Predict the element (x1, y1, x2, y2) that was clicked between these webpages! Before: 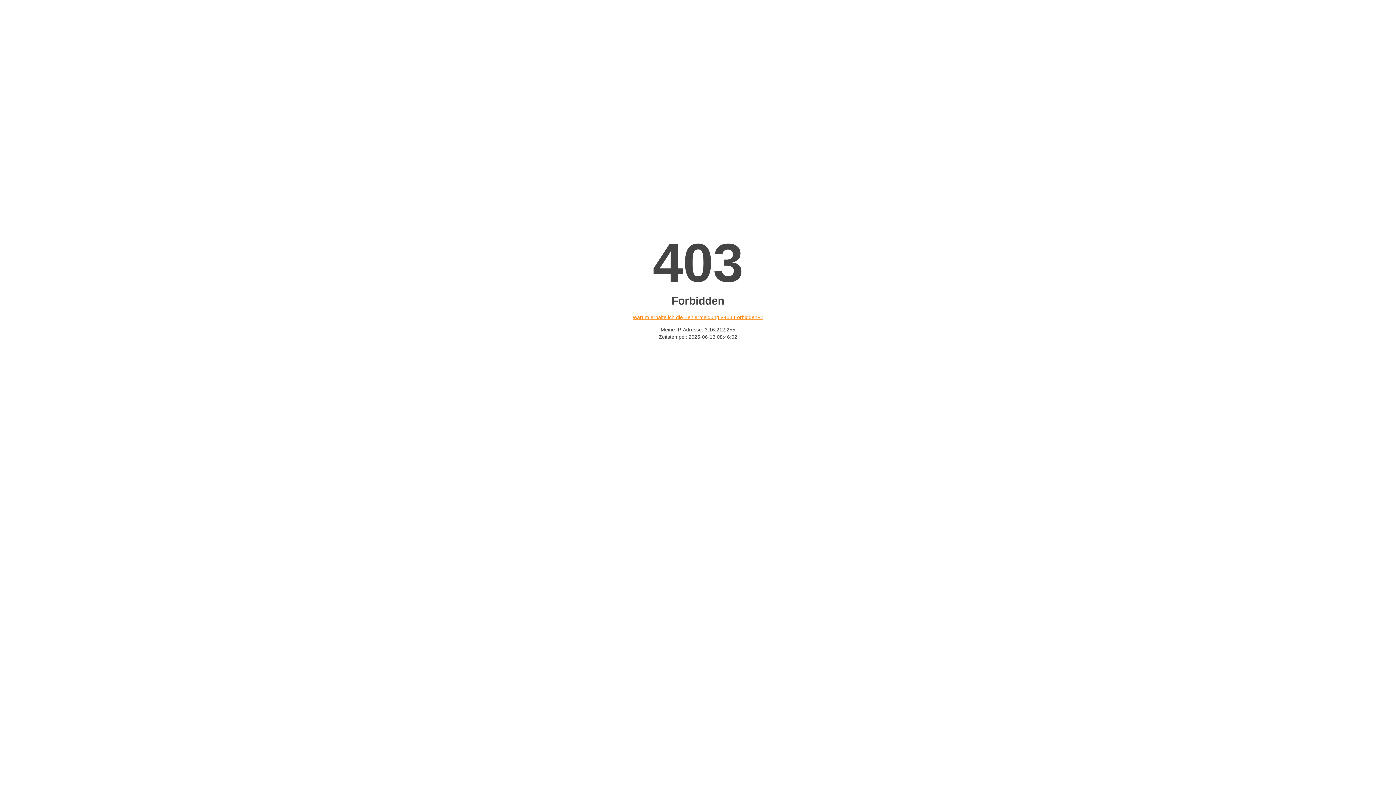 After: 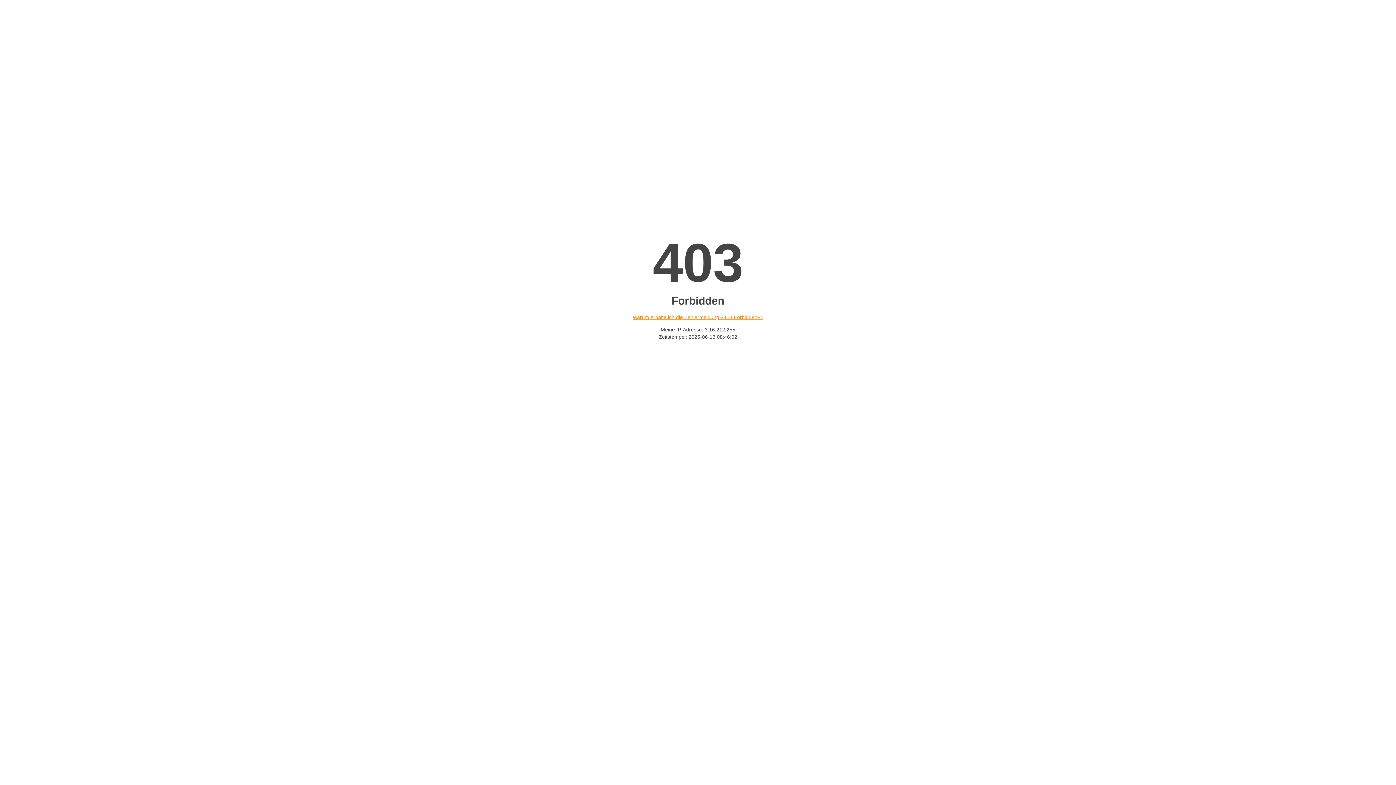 Action: label: Warum erhalte ich die Fehlermeldung «403 Forbidden»? bbox: (632, 314, 763, 320)